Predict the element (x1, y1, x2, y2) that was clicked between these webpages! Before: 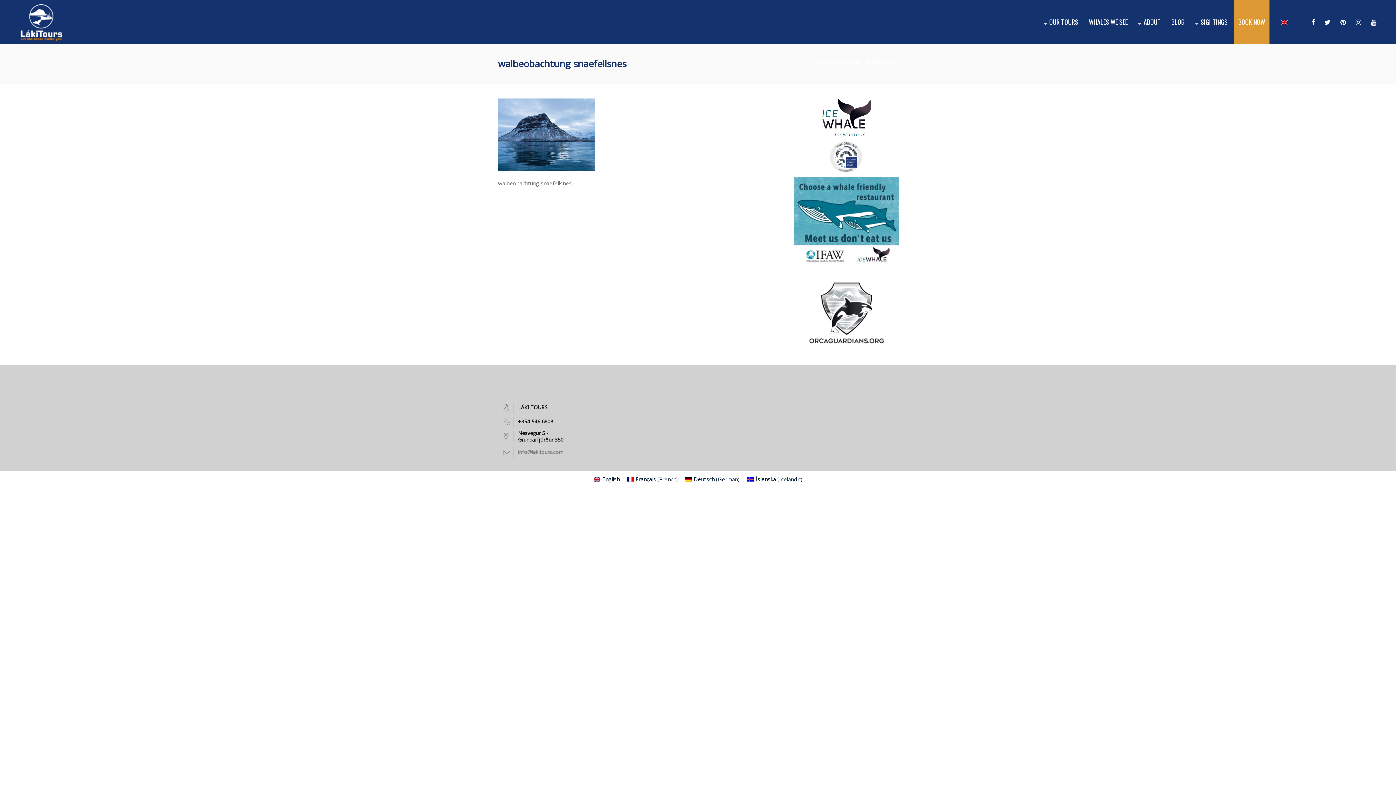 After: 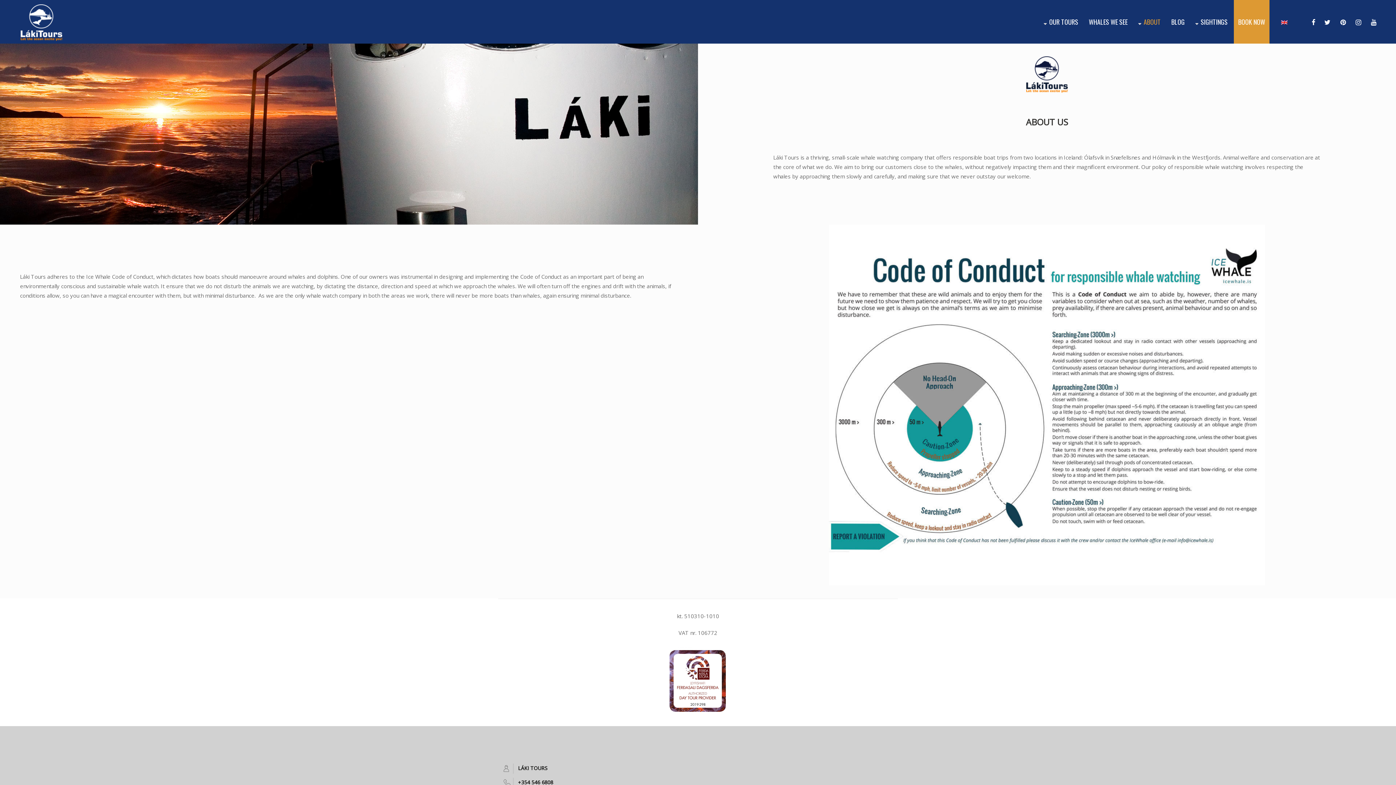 Action: bbox: (1134, 0, 1165, 43) label: ABOUT